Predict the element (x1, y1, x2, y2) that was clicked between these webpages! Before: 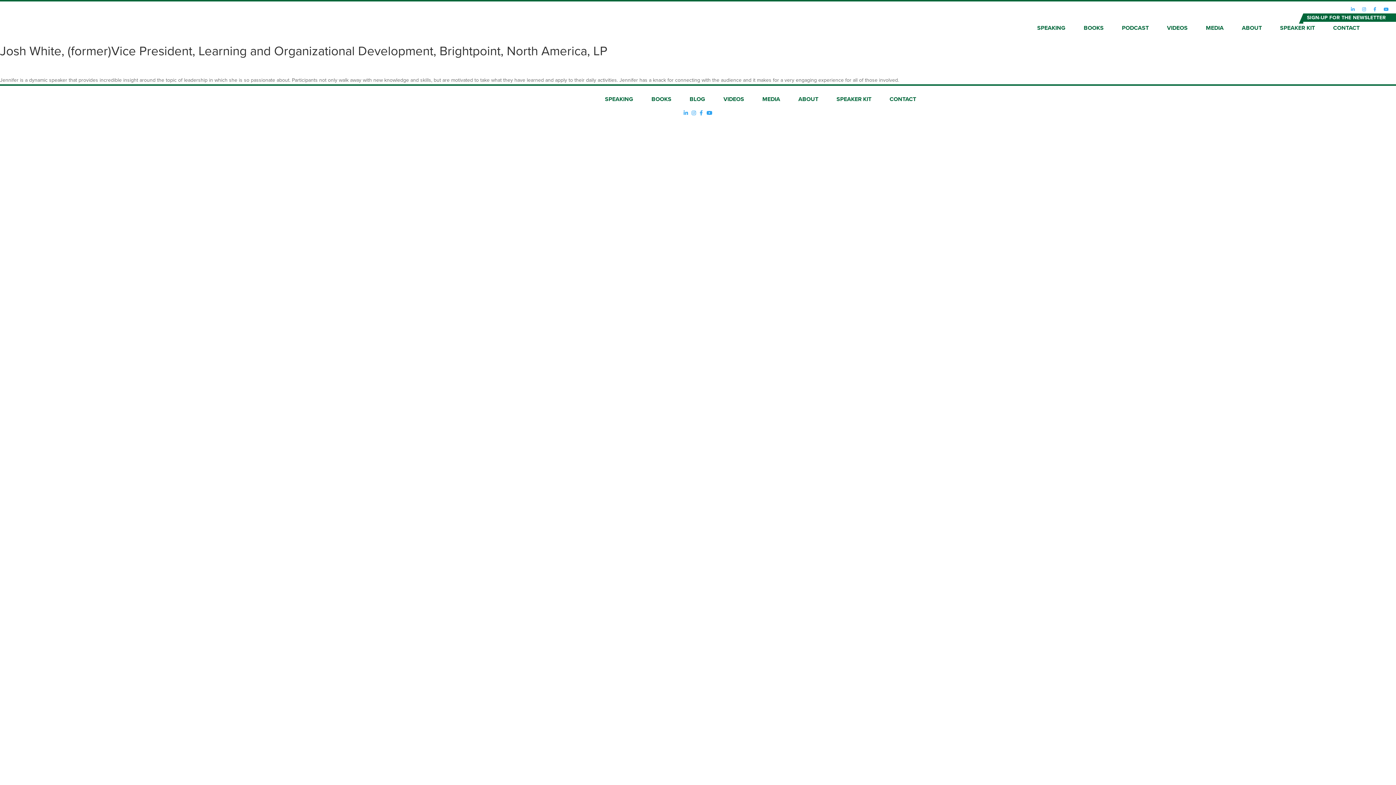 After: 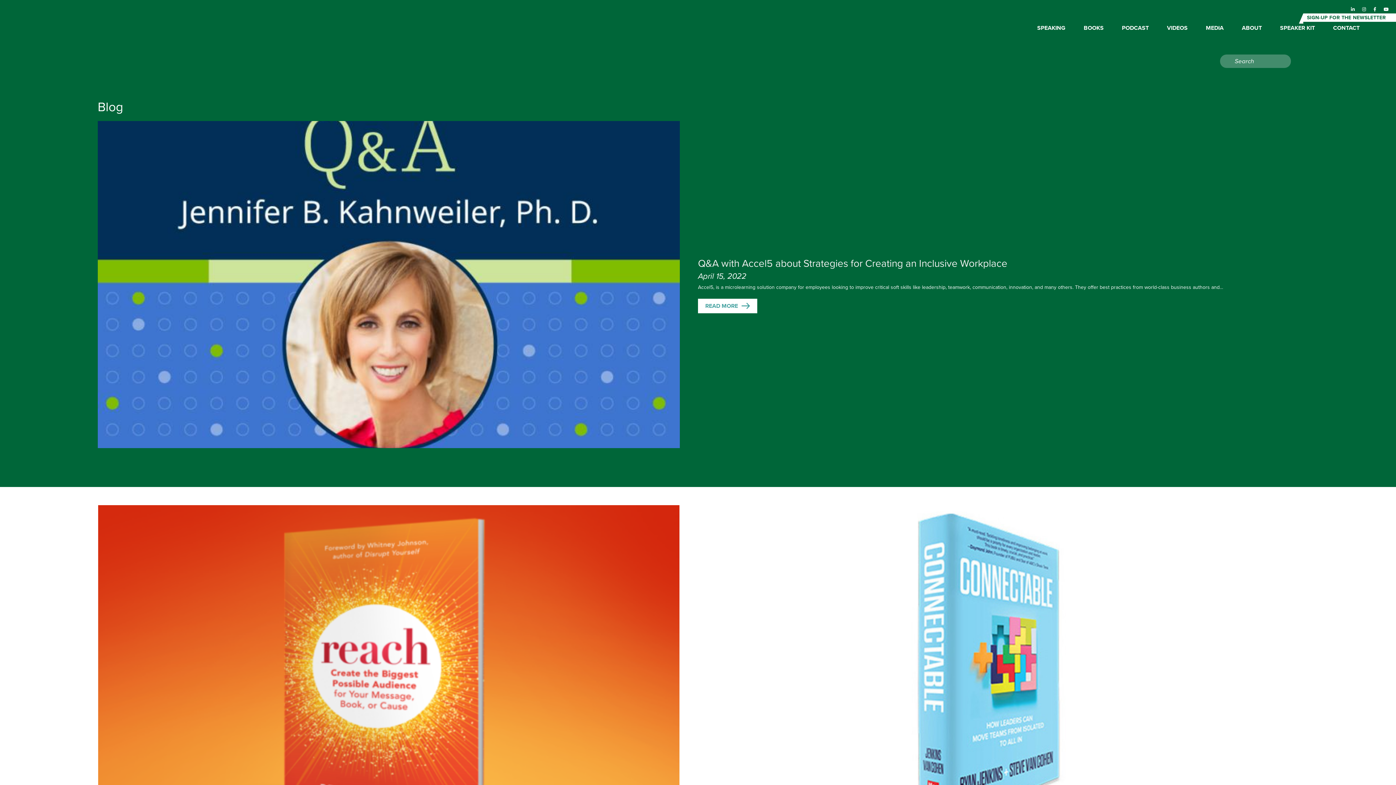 Action: bbox: (689, 96, 705, 101) label: BLOG